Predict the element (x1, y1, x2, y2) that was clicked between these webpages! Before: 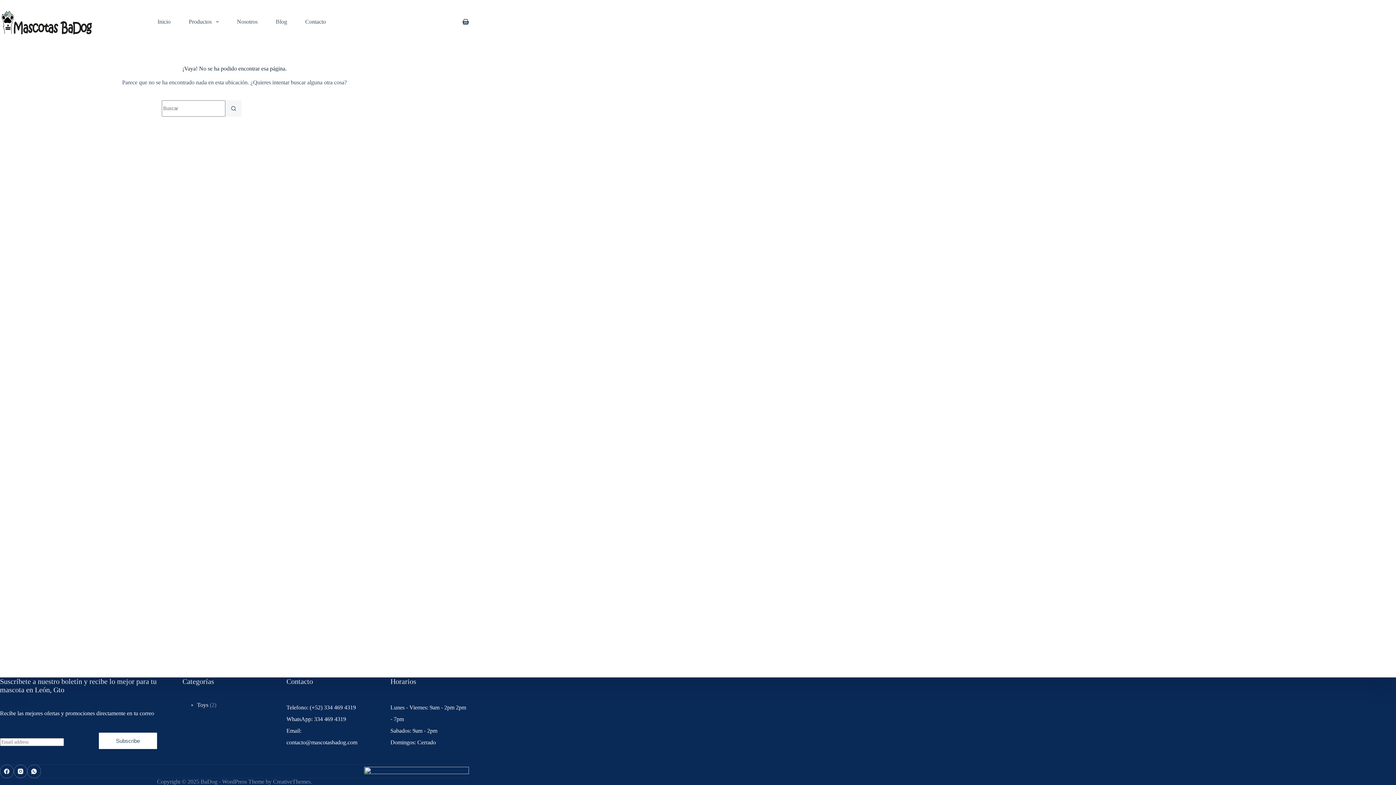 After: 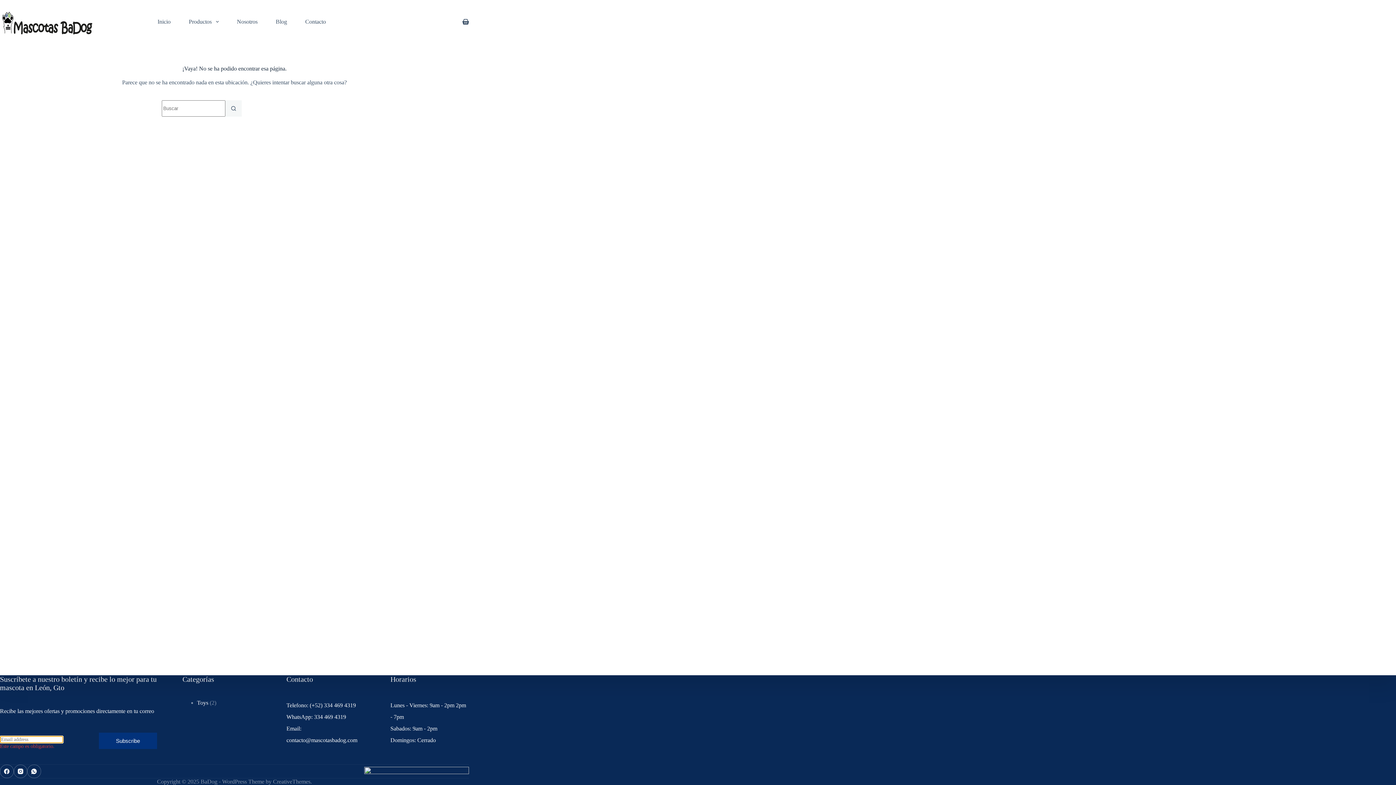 Action: label: Subscribe bbox: (98, 732, 157, 749)